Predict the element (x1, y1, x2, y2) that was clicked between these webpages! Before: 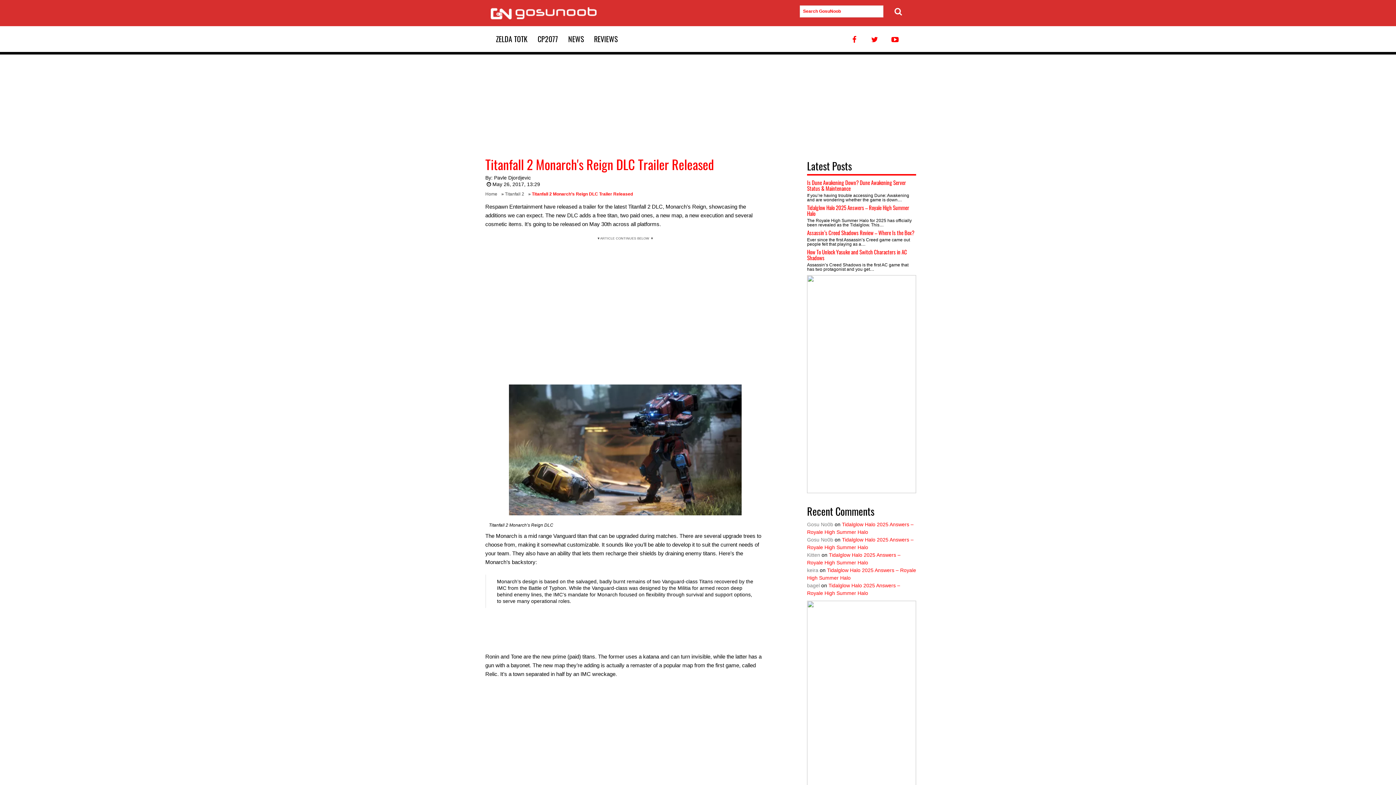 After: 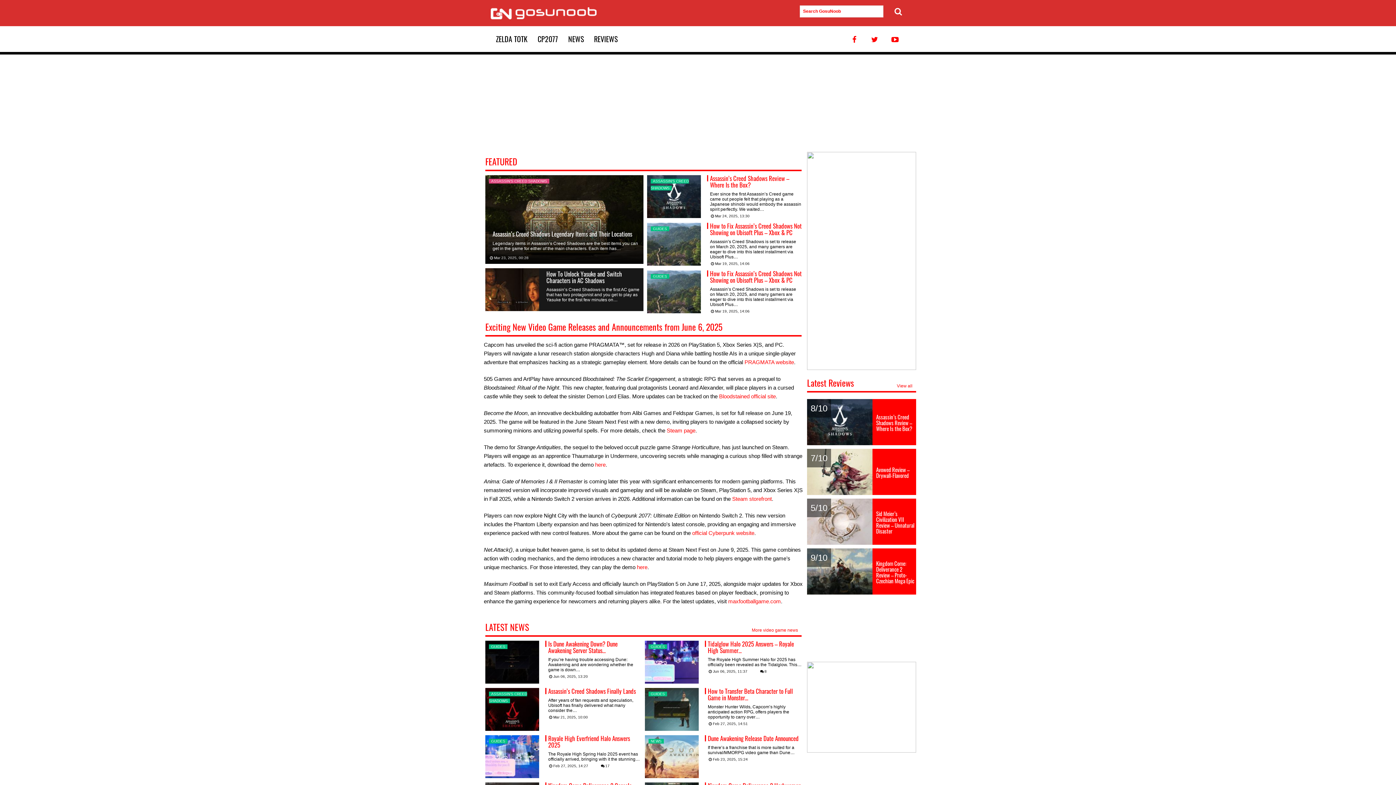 Action: bbox: (485, 191, 500, 196) label: Home